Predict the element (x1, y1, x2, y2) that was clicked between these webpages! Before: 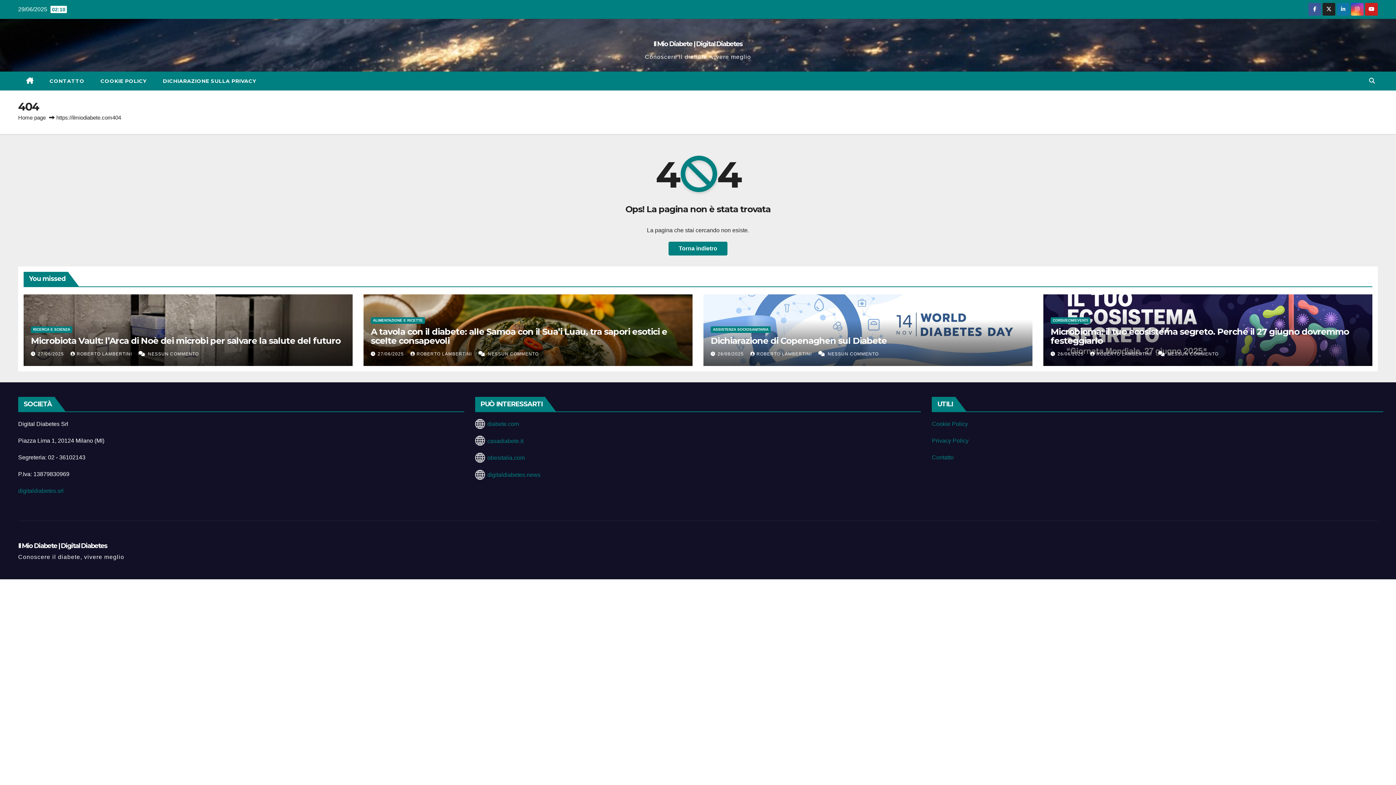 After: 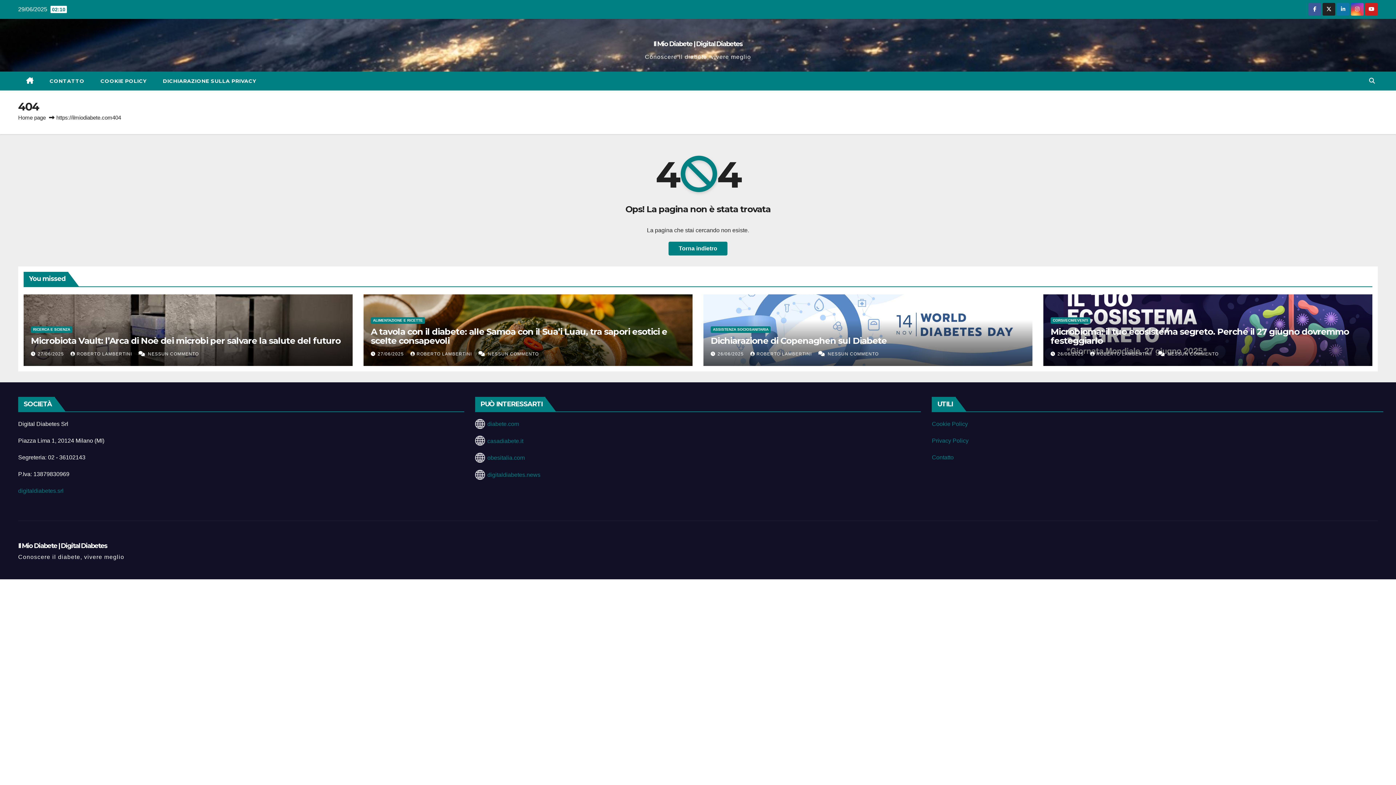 Action: bbox: (710, 326, 770, 333) label: ASSISTENZA SOCIOSANITARIA